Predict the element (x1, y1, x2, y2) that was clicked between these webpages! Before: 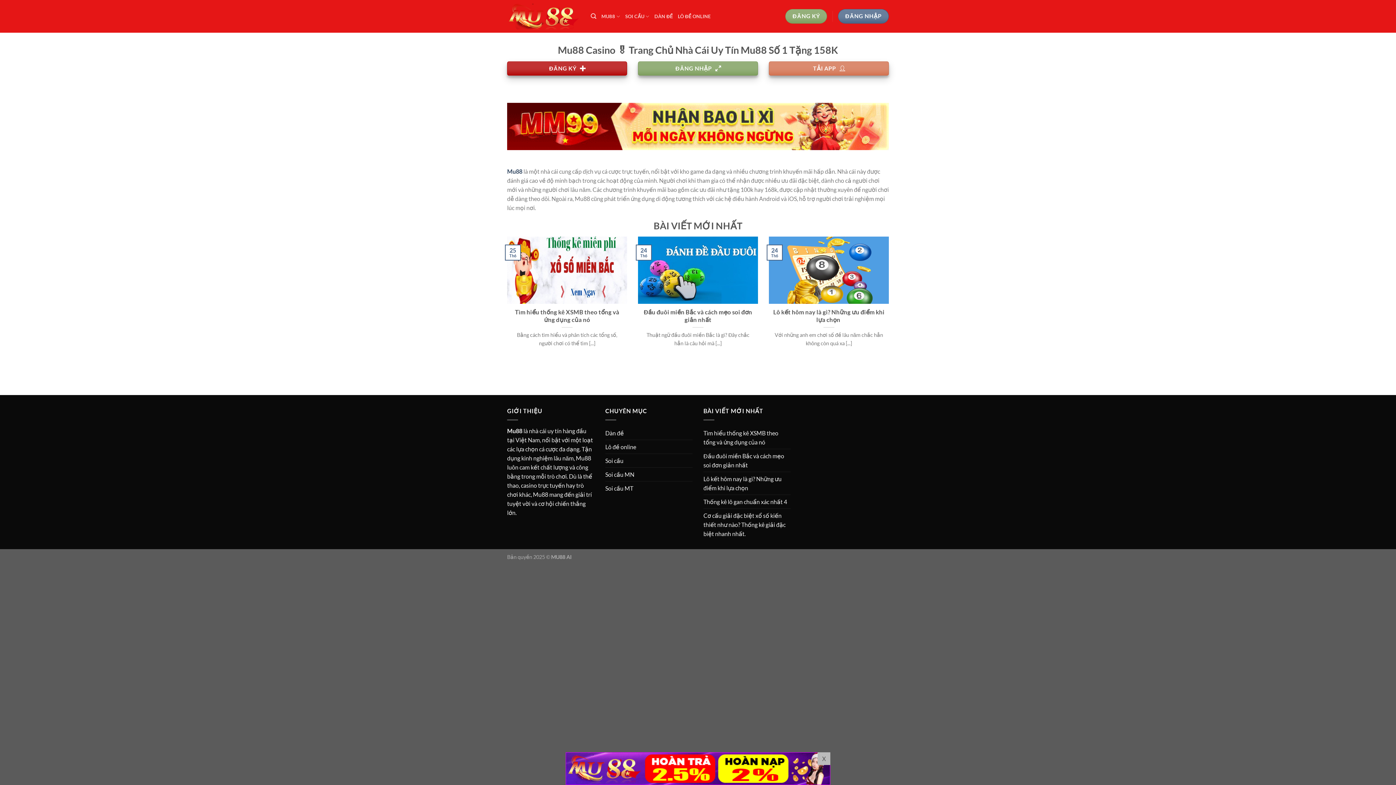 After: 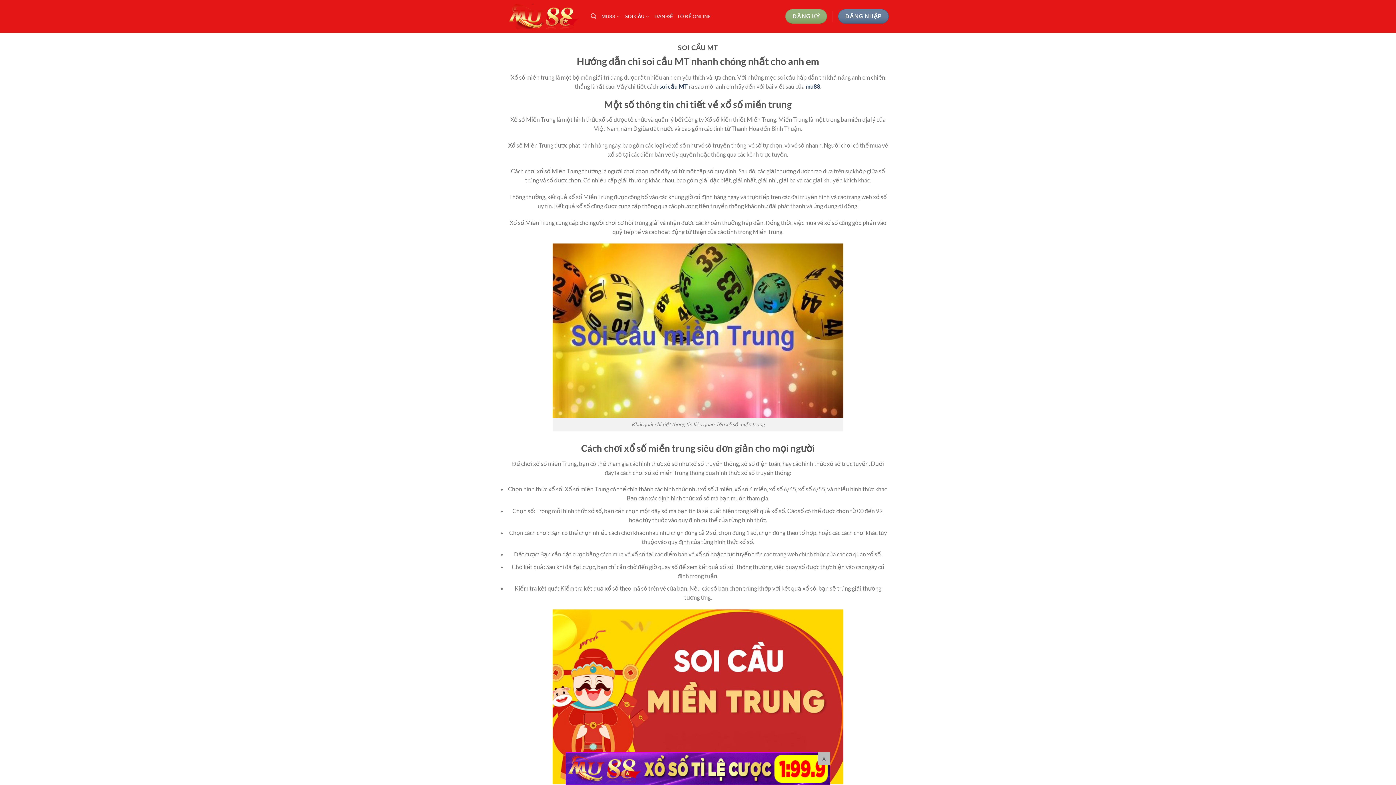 Action: bbox: (605, 481, 633, 495) label: Soi cầu MT